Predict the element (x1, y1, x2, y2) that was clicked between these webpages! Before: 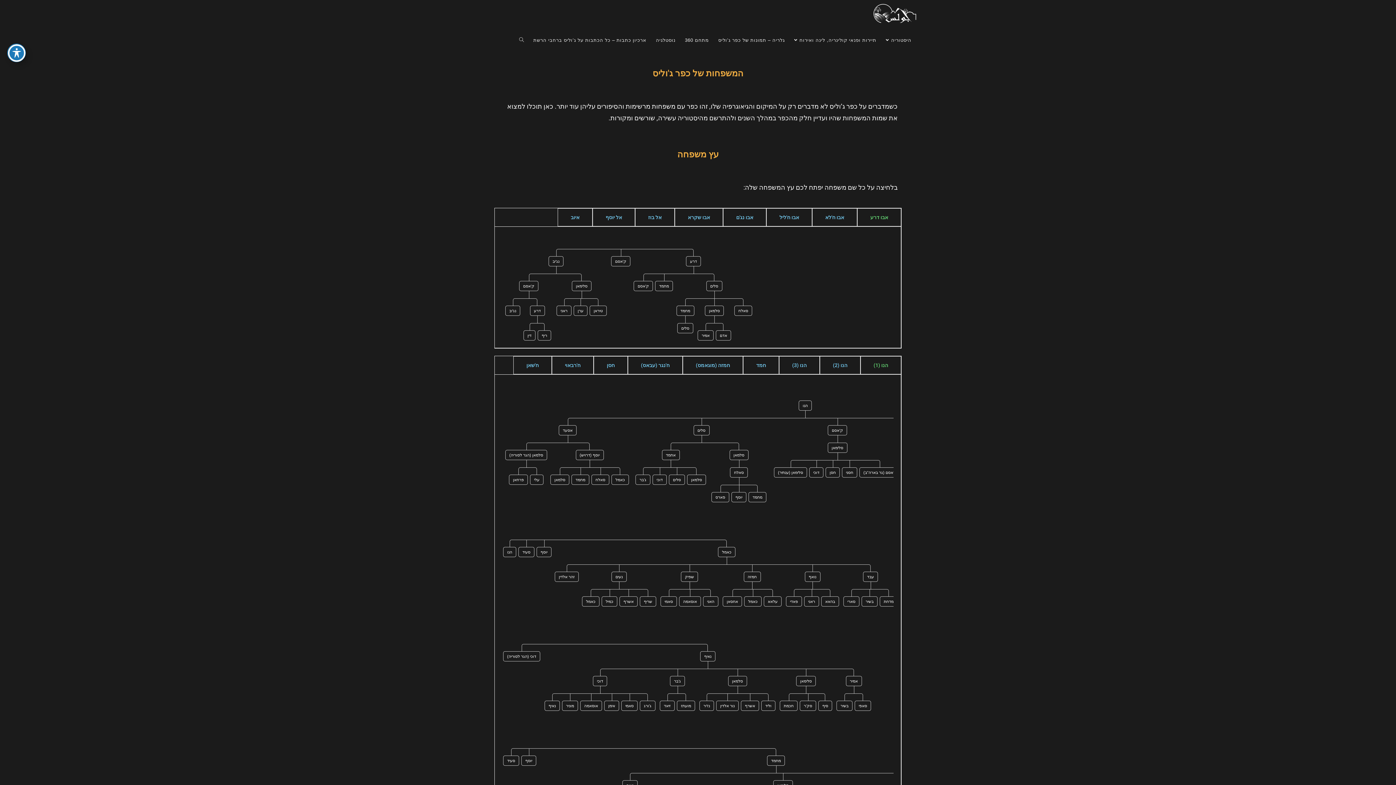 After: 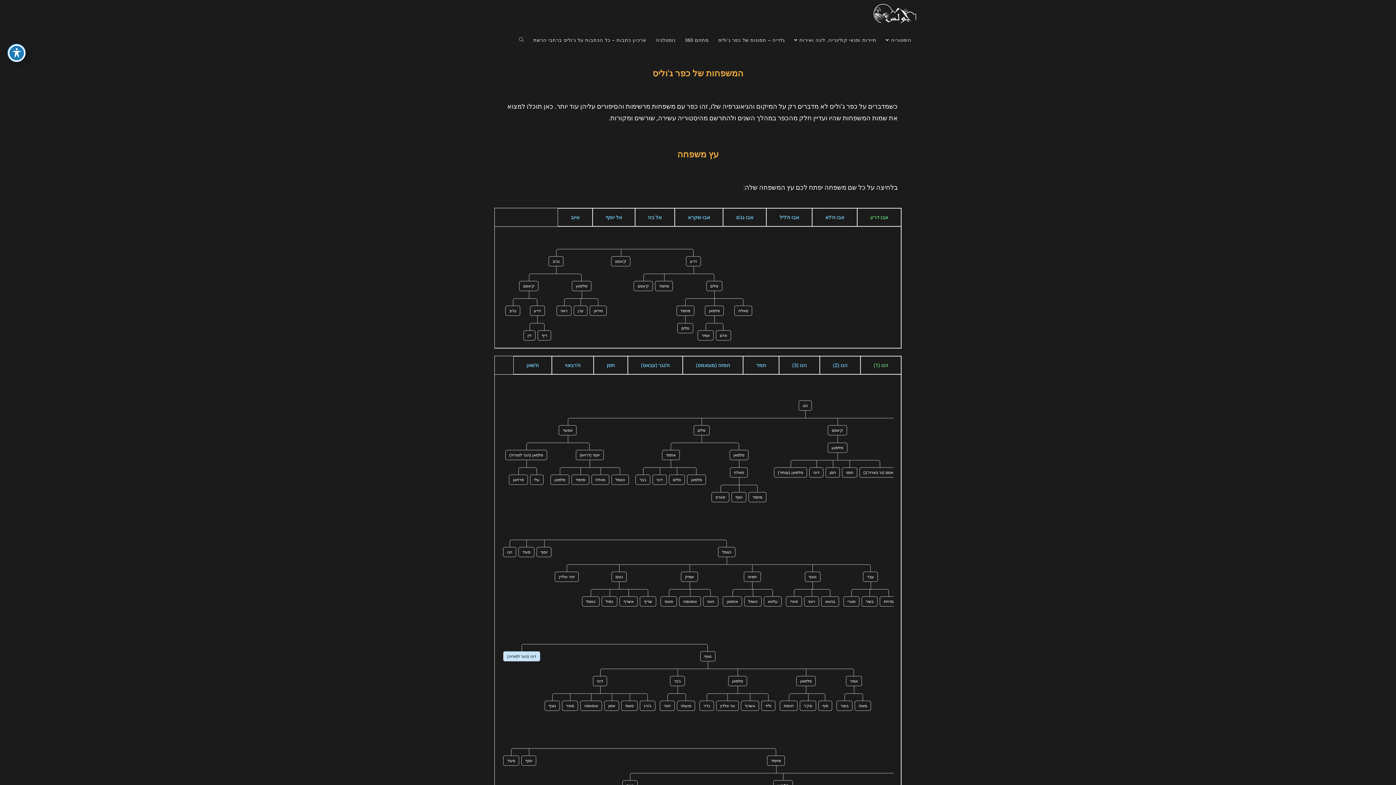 Action: label: דוכי (הגר לסוריה) bbox: (503, 651, 540, 661)